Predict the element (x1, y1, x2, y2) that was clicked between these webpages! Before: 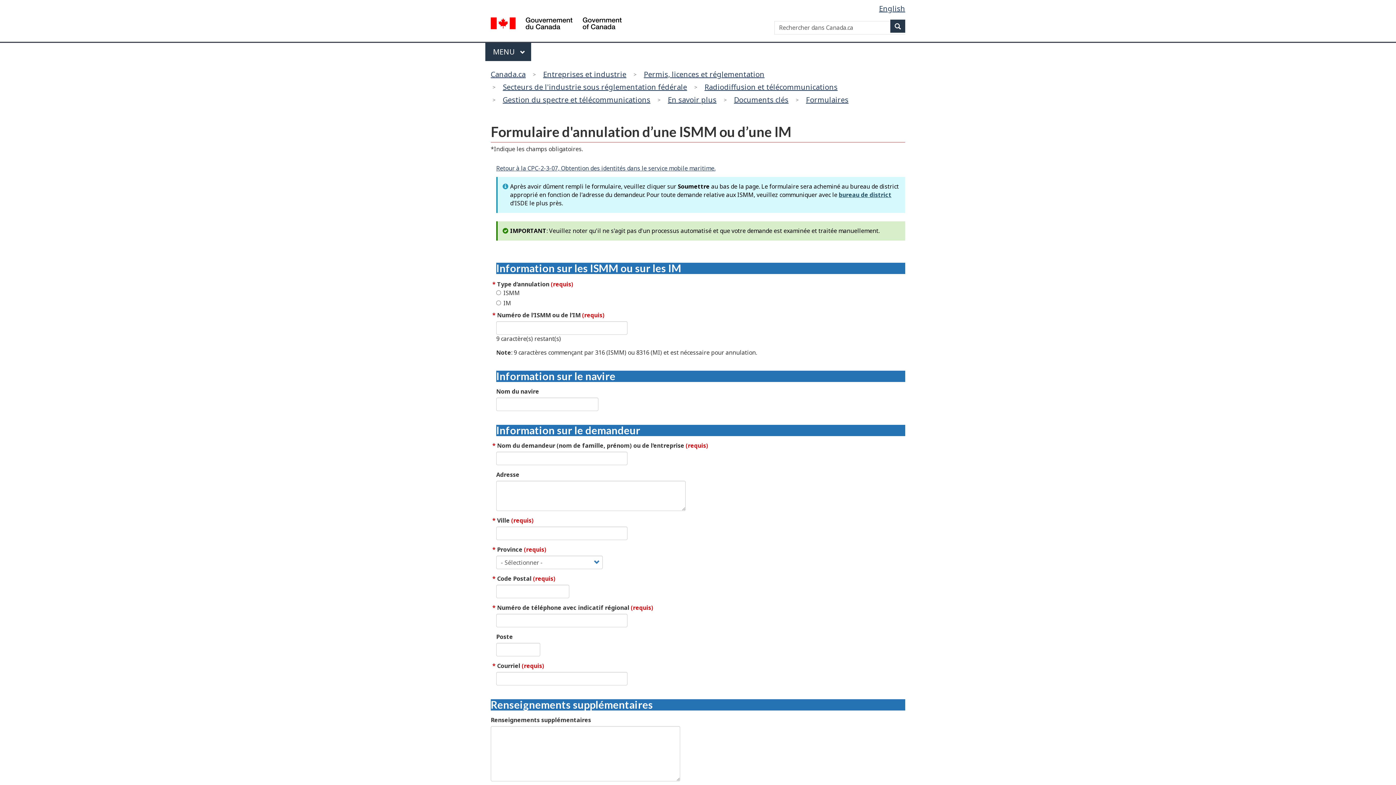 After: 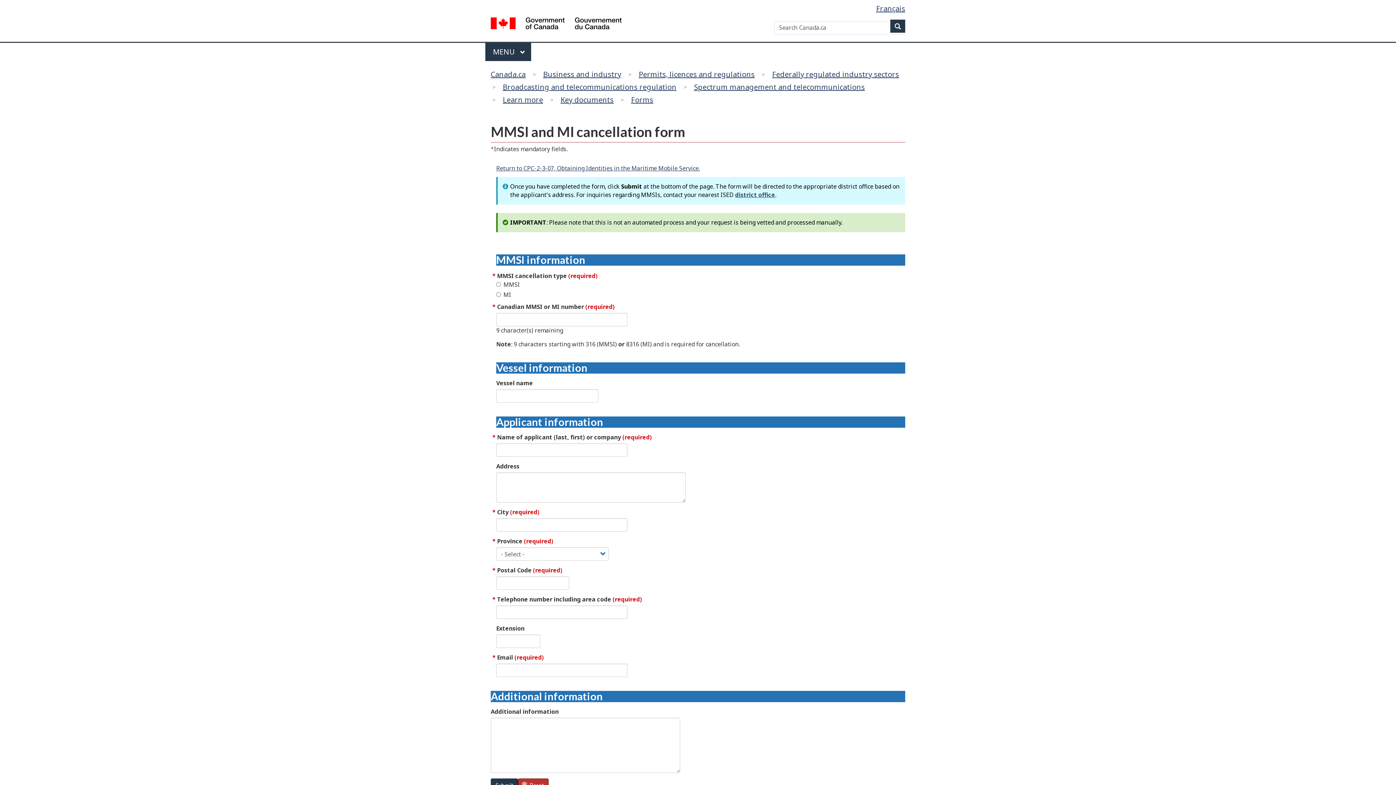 Action: label: English bbox: (879, 3, 905, 13)